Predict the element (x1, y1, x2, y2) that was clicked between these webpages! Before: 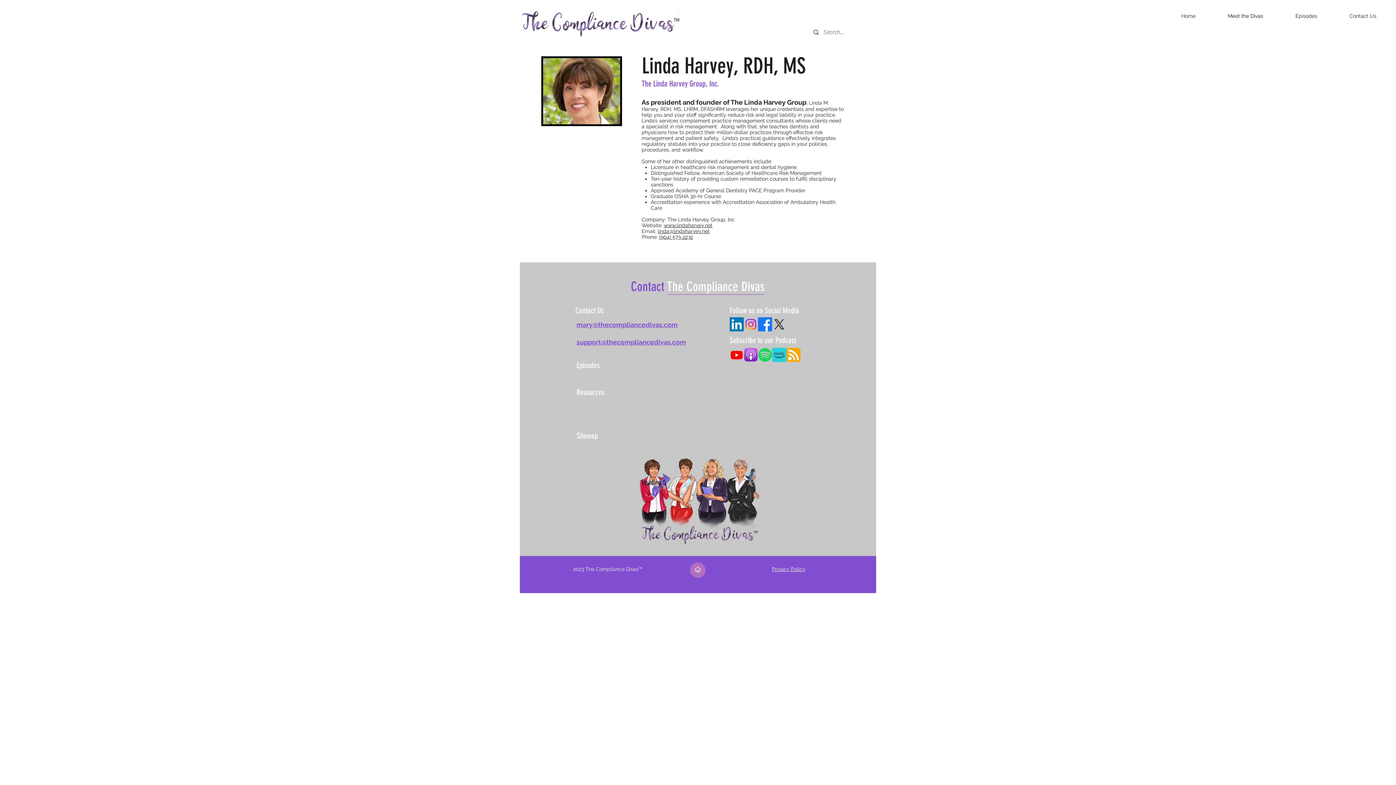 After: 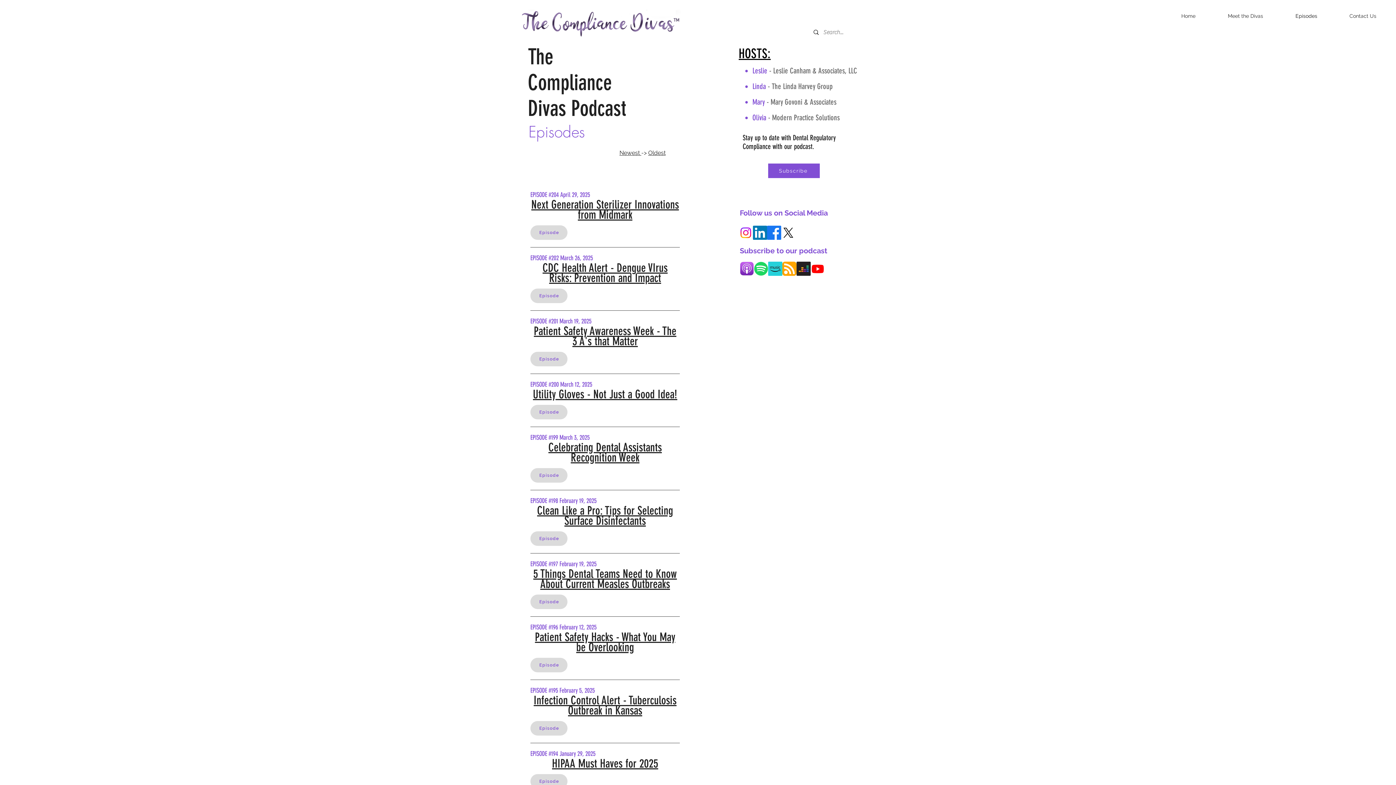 Action: bbox: (1279, 7, 1333, 25) label: Episodes